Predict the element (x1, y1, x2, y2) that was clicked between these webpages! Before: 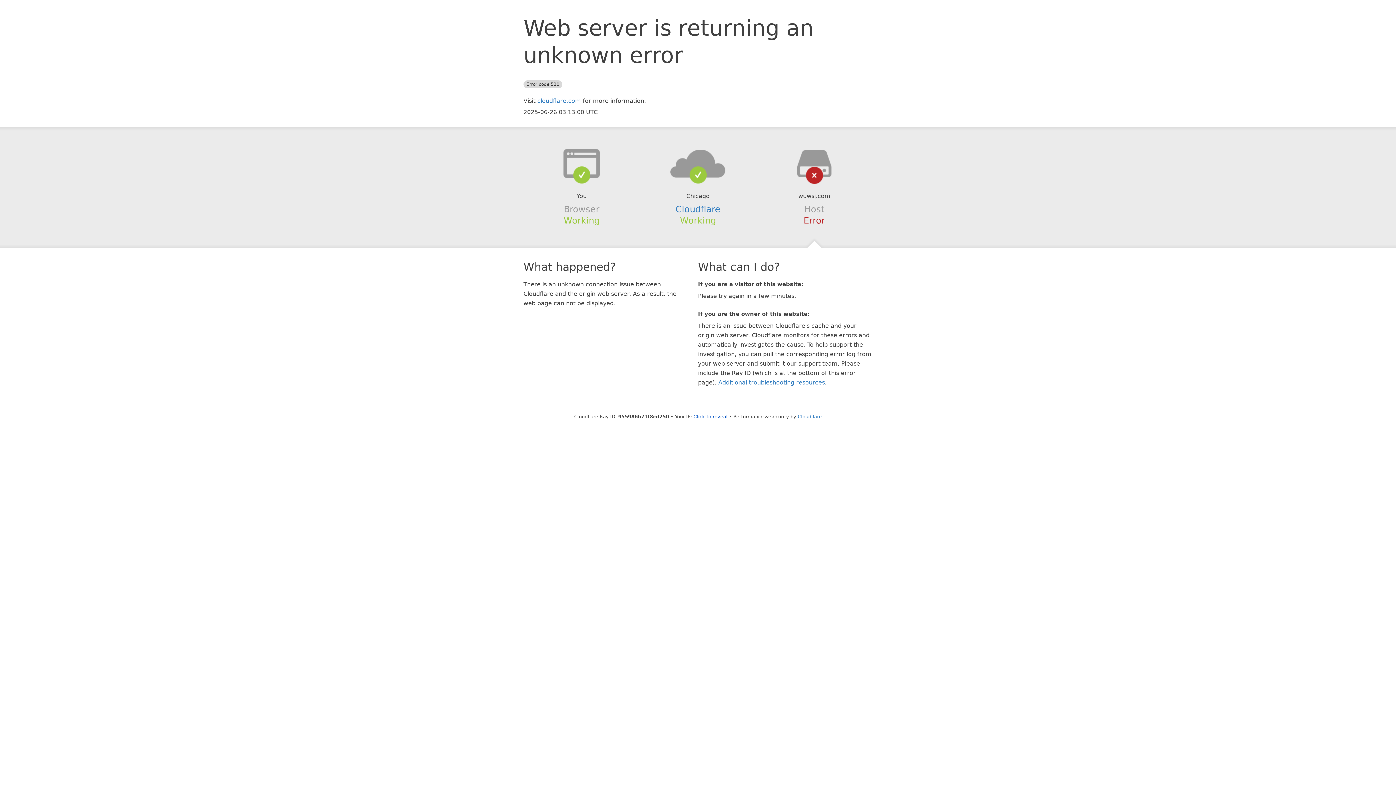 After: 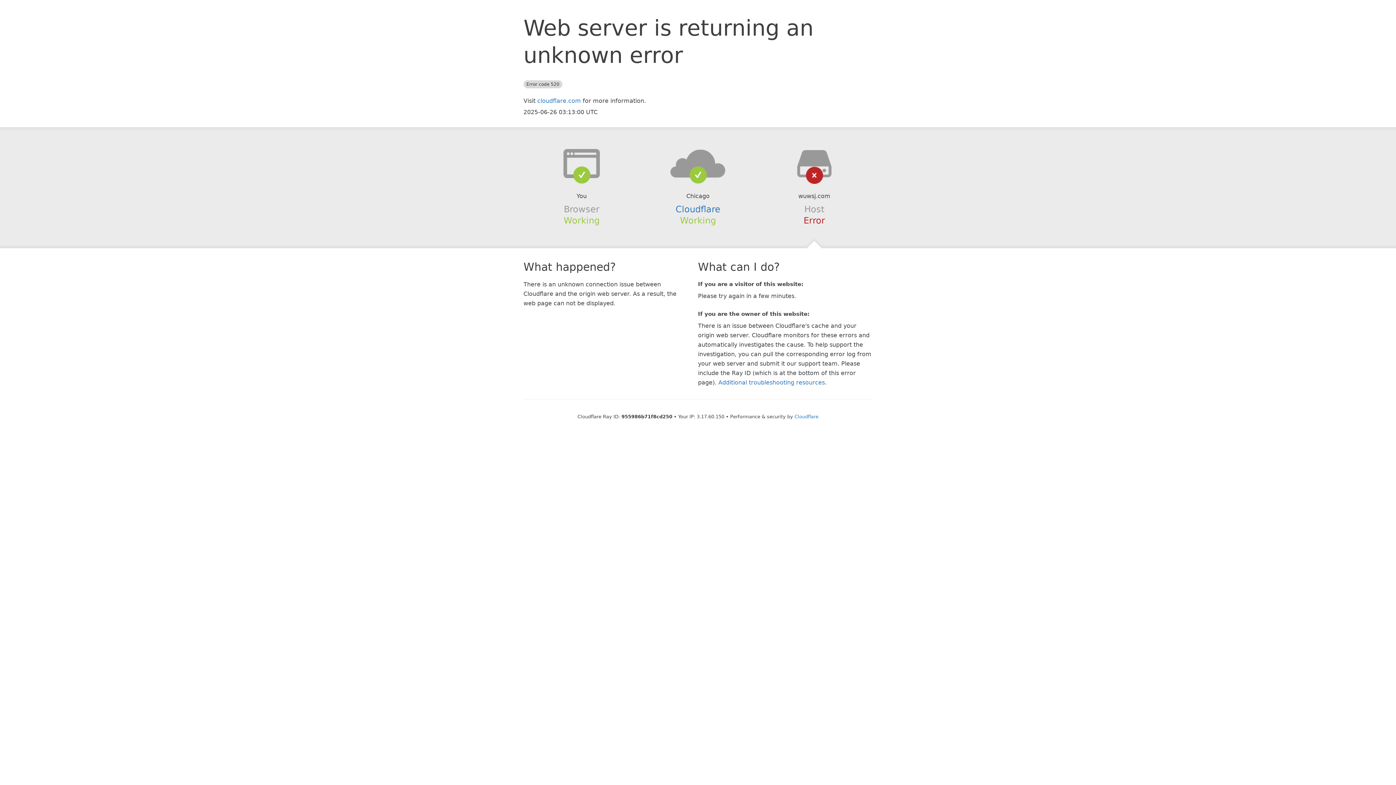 Action: label: Click to reveal bbox: (693, 414, 727, 419)